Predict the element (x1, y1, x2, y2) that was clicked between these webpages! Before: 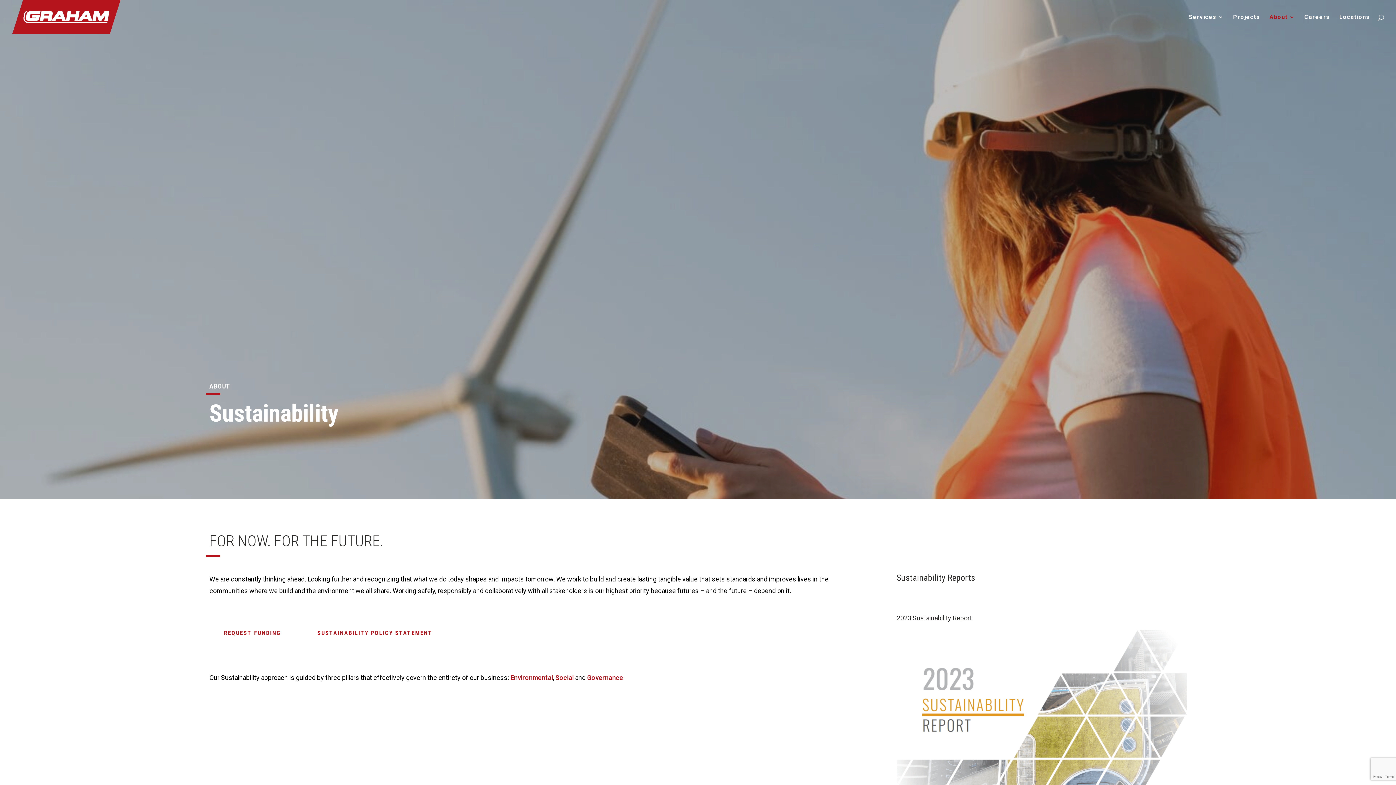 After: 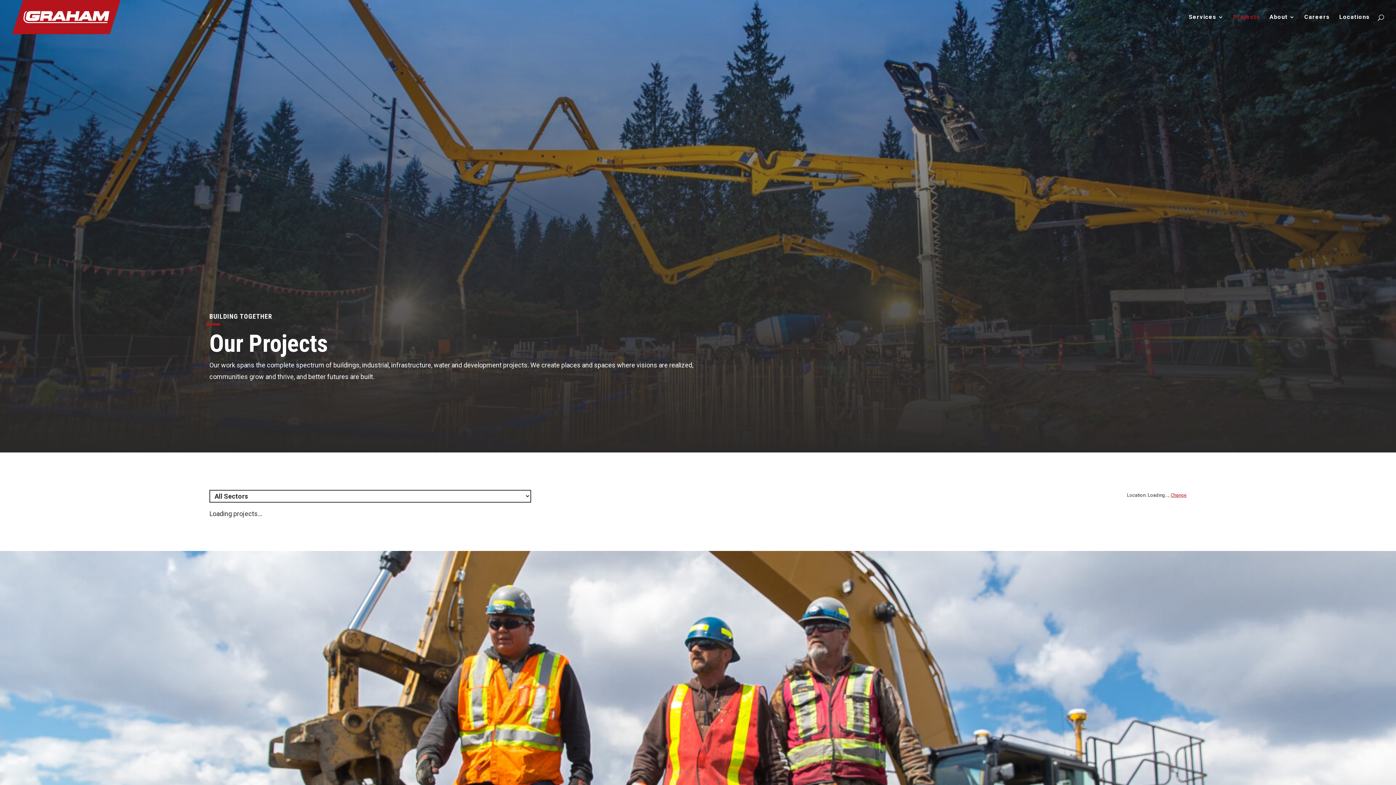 Action: label: Projects bbox: (1233, 14, 1260, 34)